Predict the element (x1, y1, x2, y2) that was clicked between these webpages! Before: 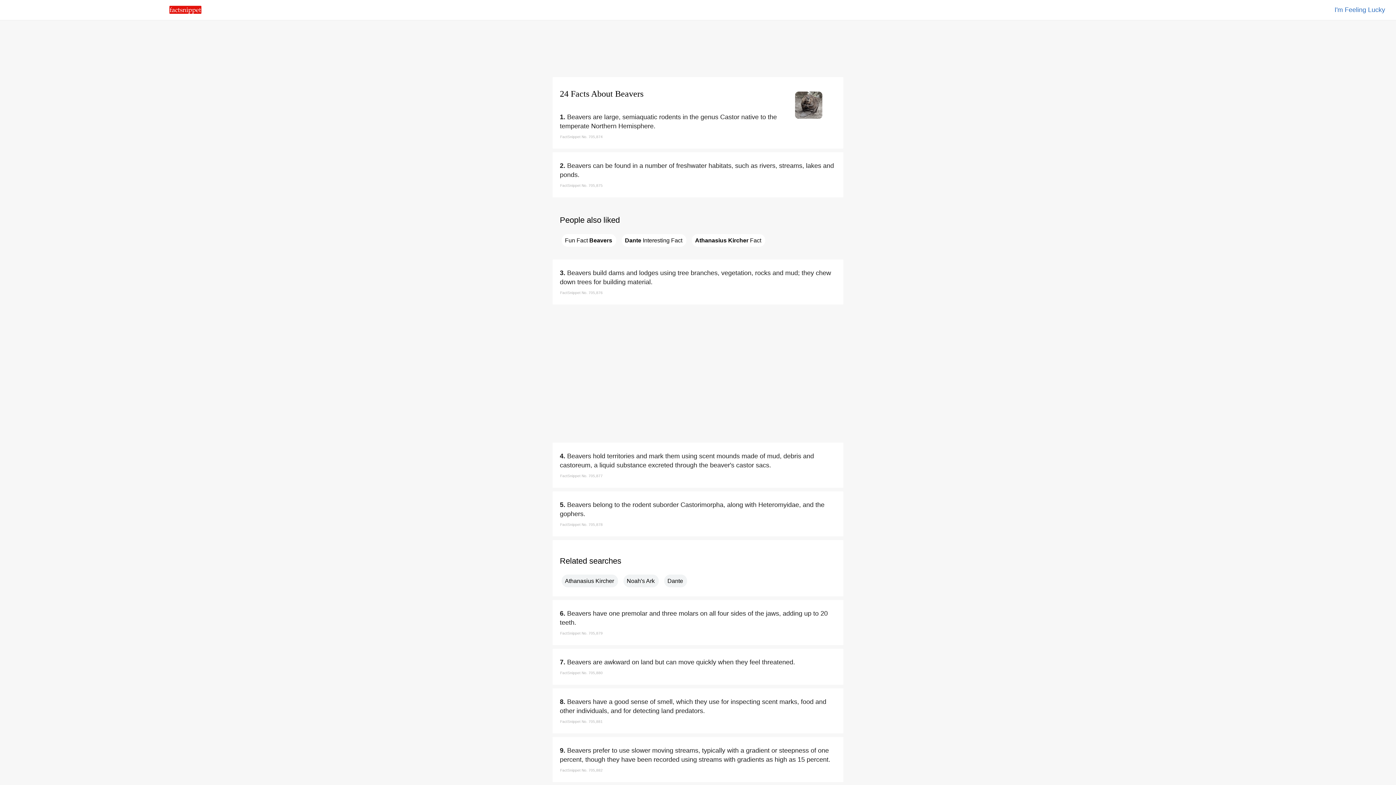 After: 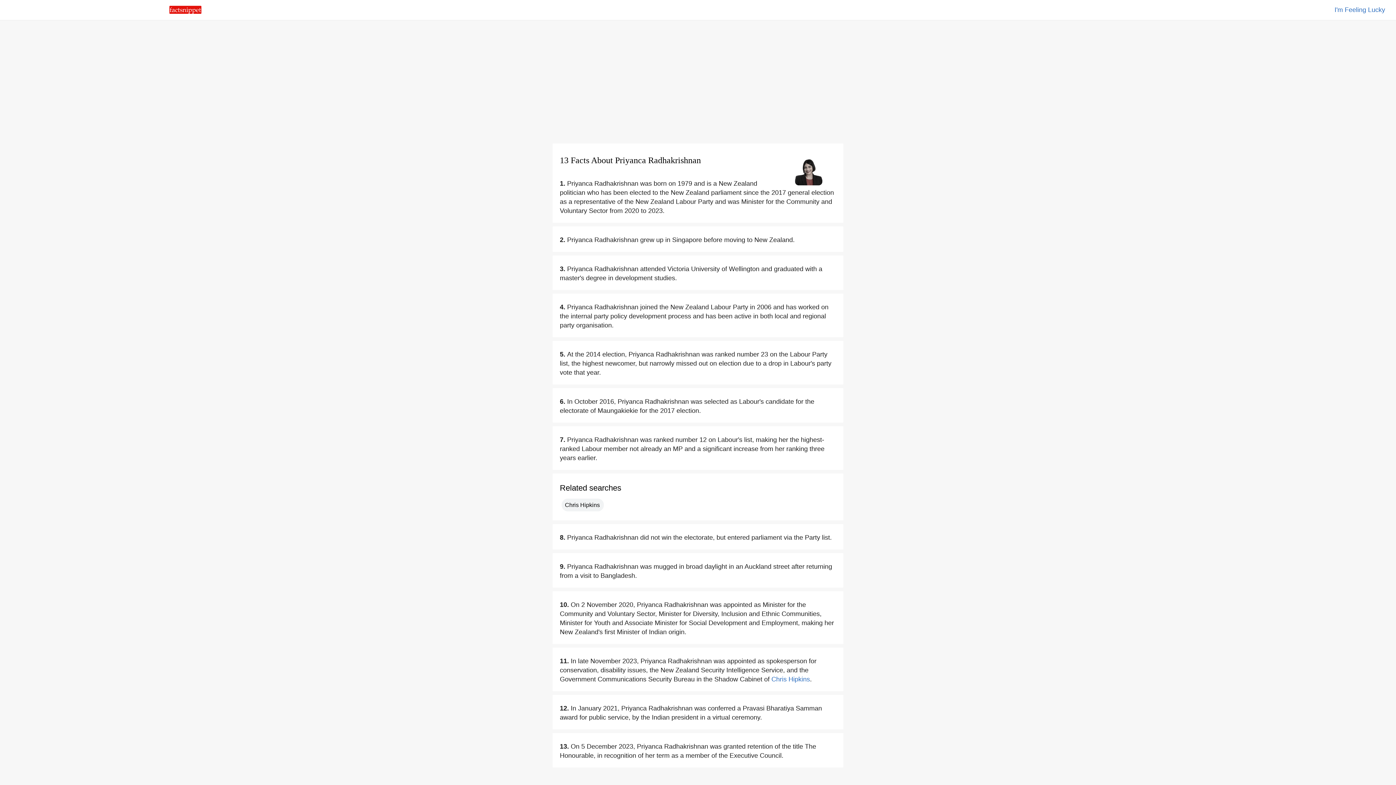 Action: label: I'm Feeling Lucky bbox: (1334, 6, 1385, 13)